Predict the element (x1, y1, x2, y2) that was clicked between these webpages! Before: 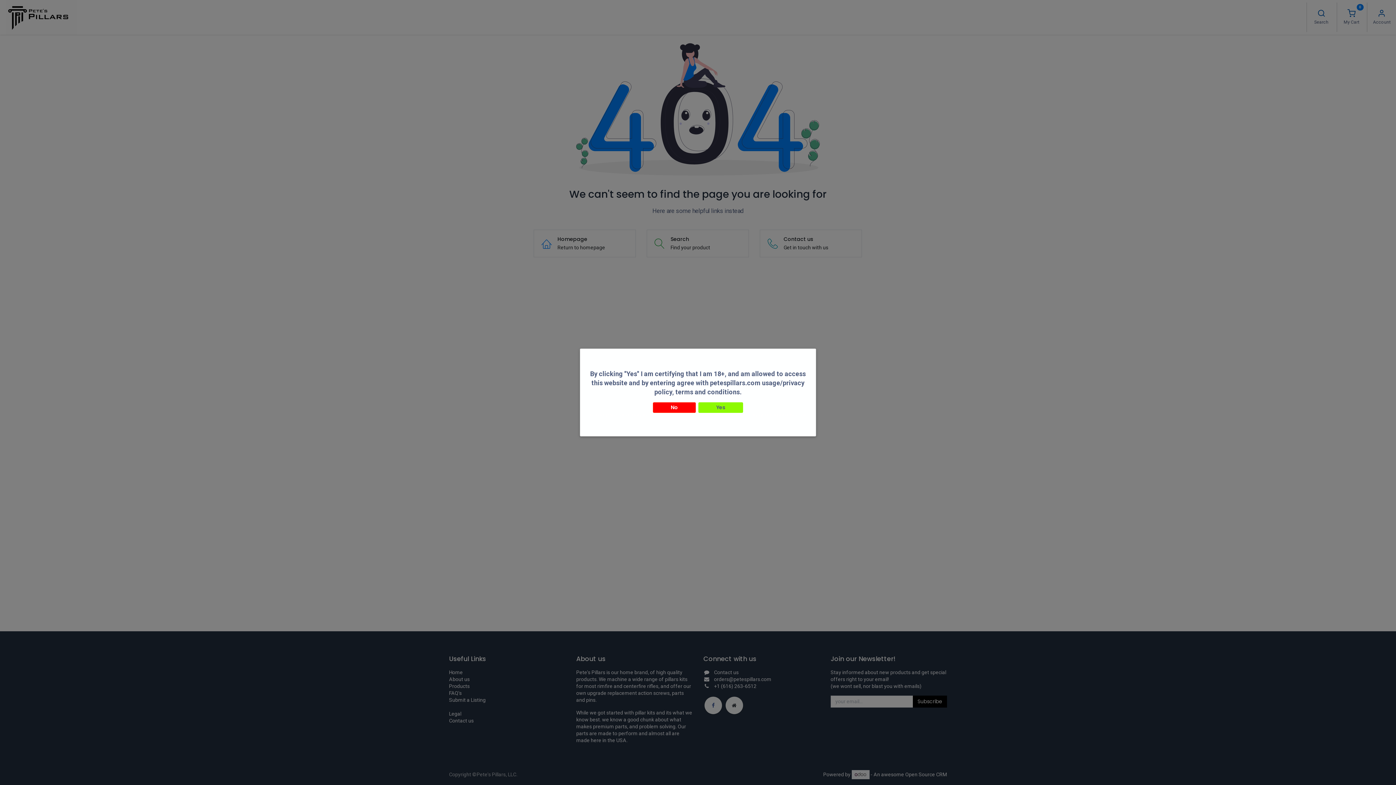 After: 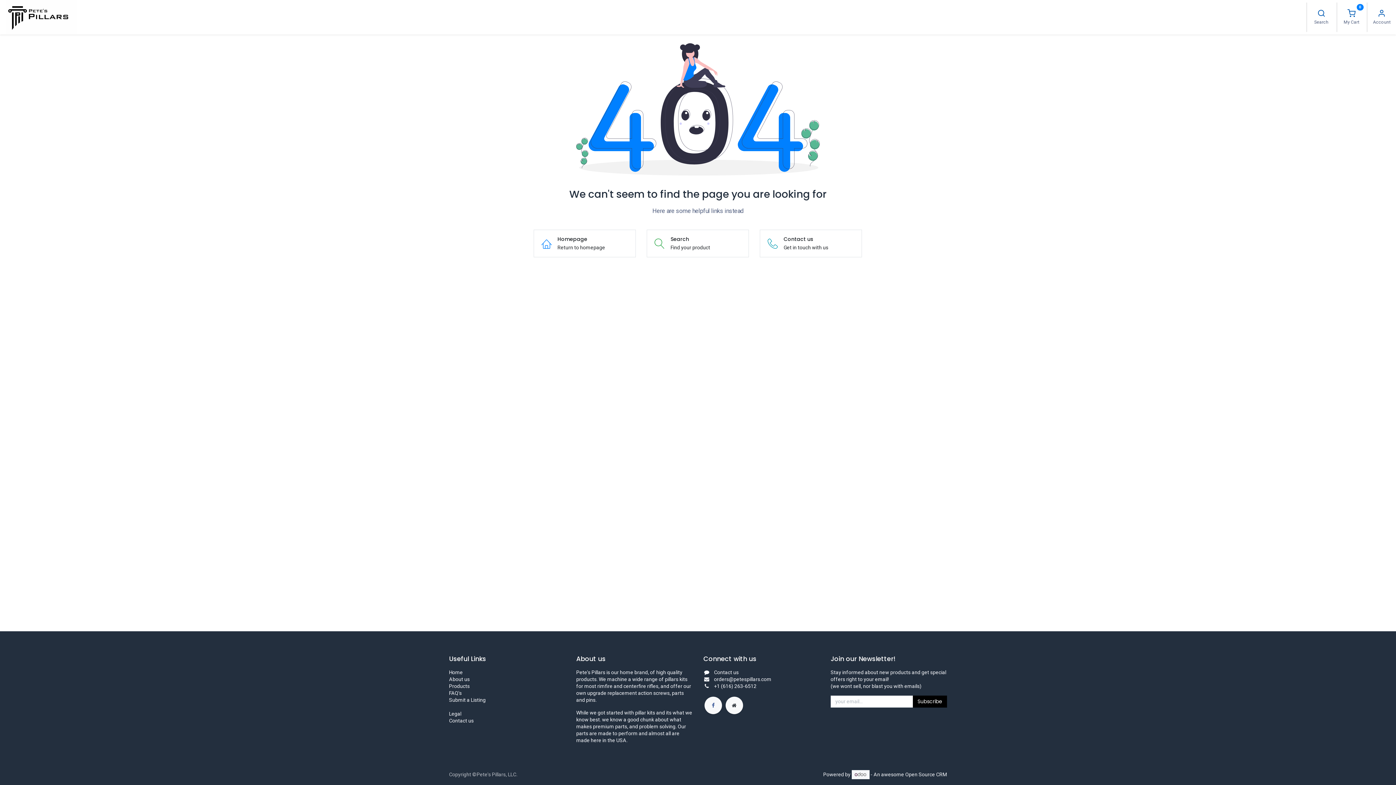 Action: label: Yes bbox: (698, 402, 743, 413)